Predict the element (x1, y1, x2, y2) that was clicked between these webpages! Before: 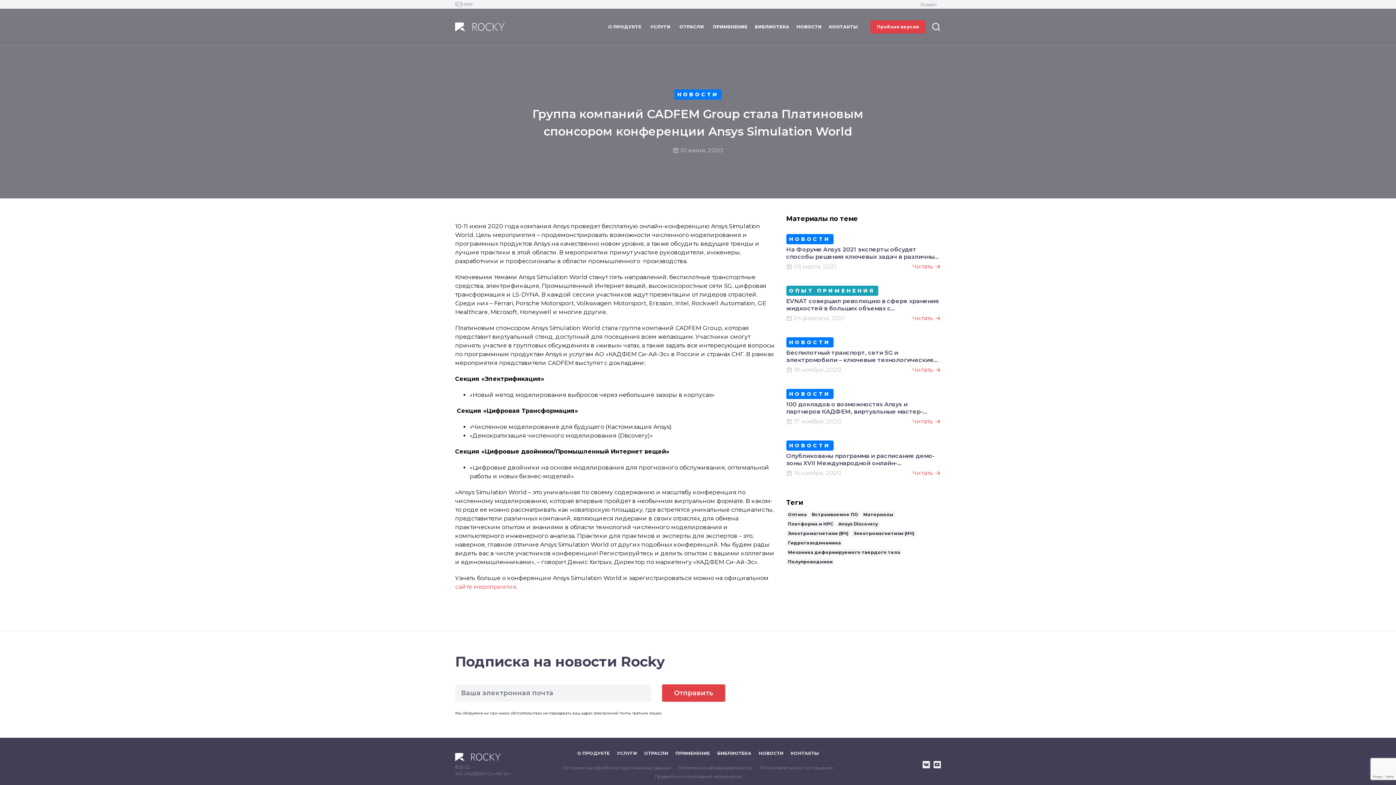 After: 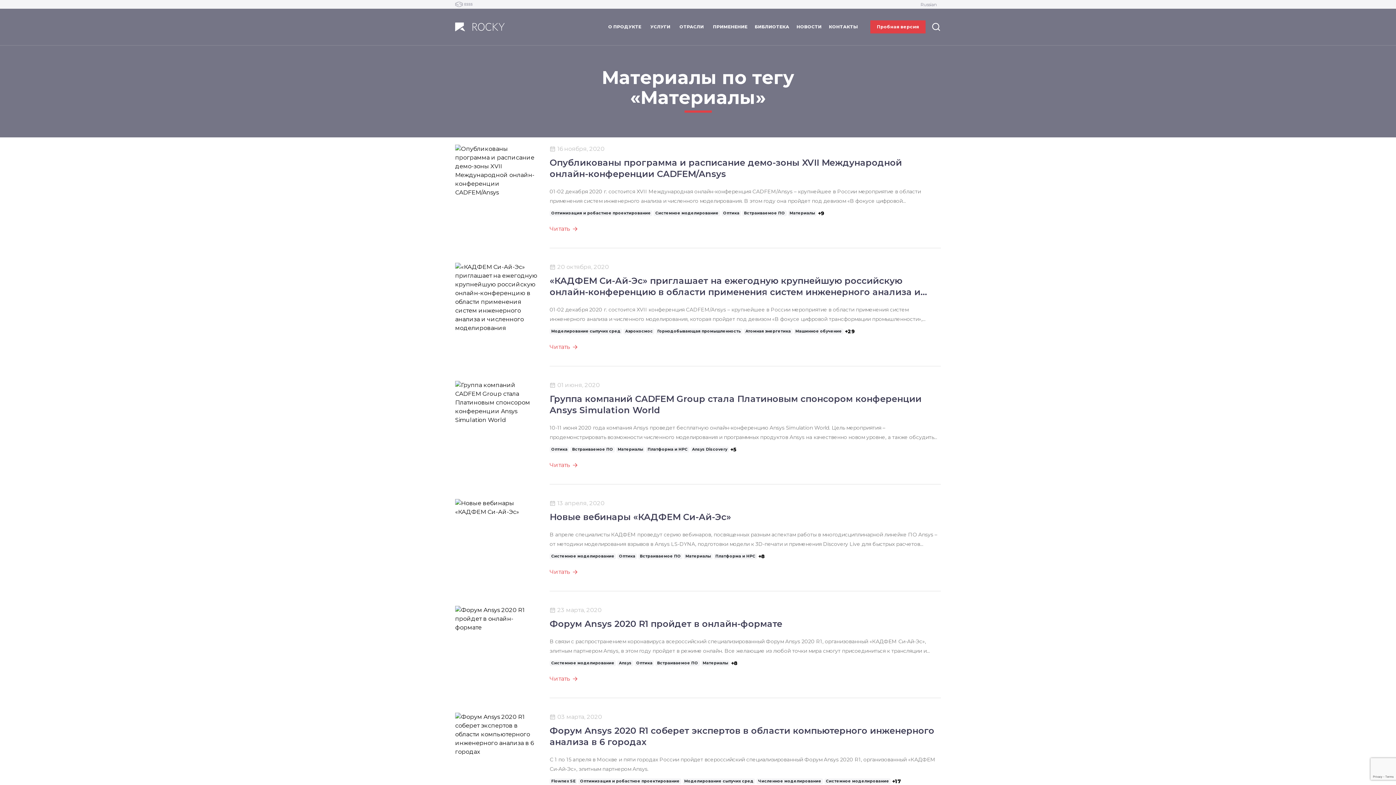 Action: label: Материалы bbox: (861, 511, 895, 518)